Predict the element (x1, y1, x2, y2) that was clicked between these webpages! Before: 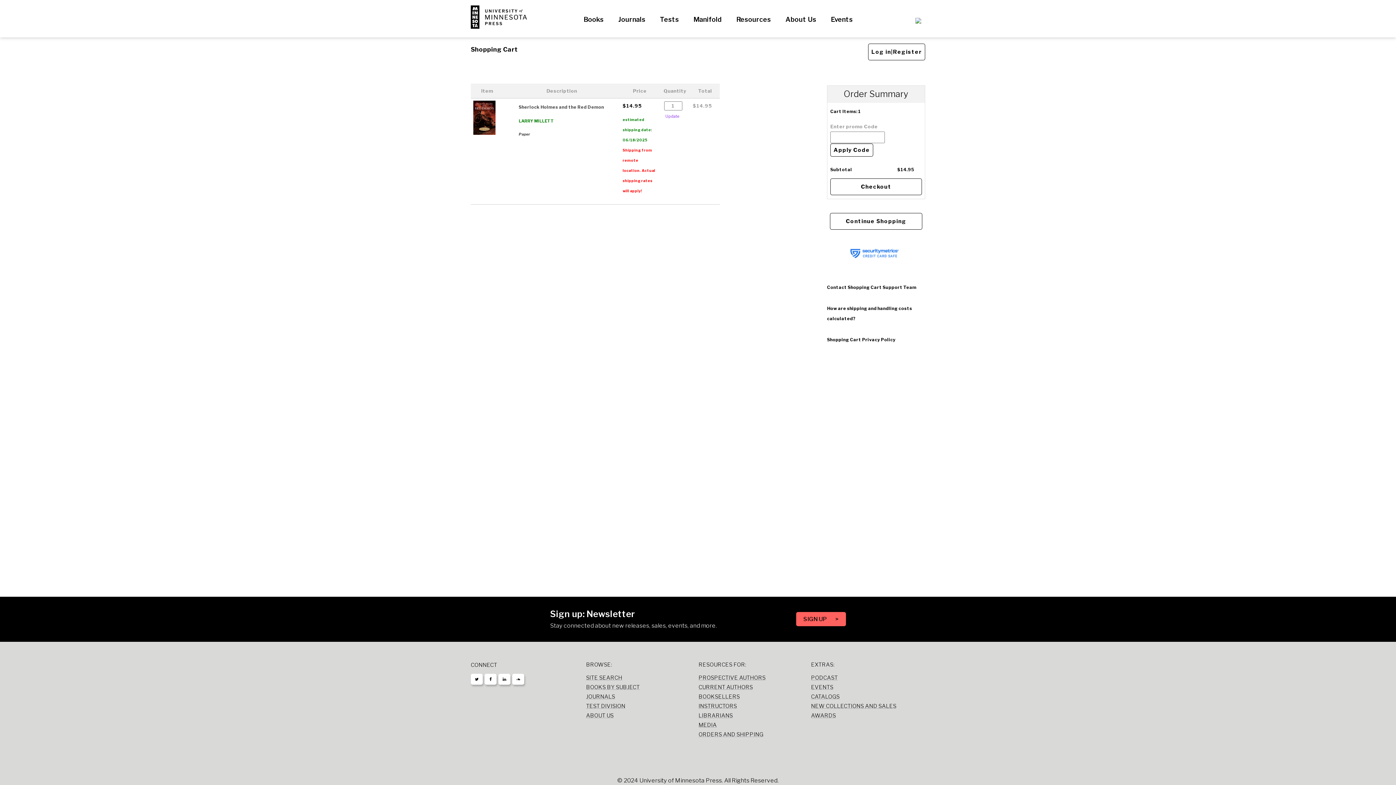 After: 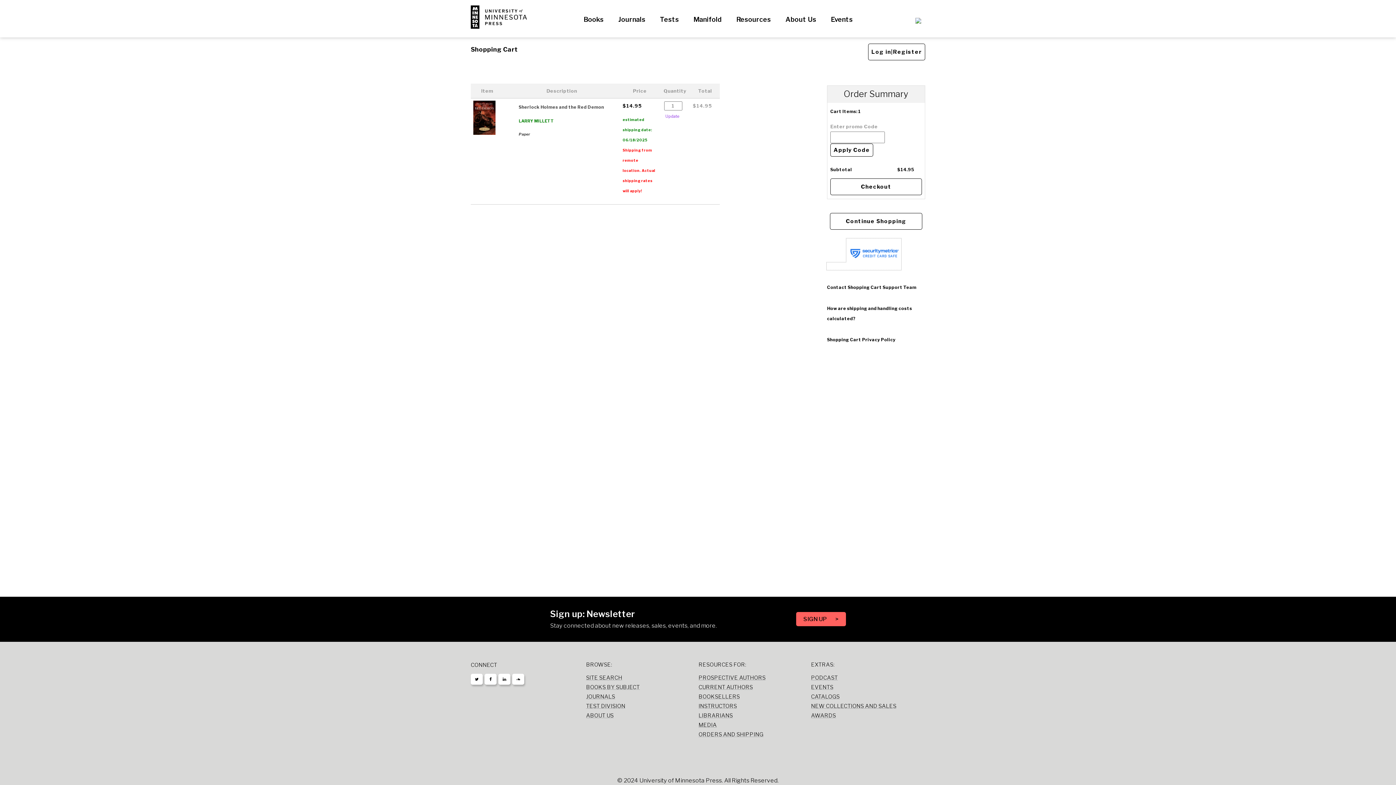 Action: bbox: (827, 262, 901, 269)